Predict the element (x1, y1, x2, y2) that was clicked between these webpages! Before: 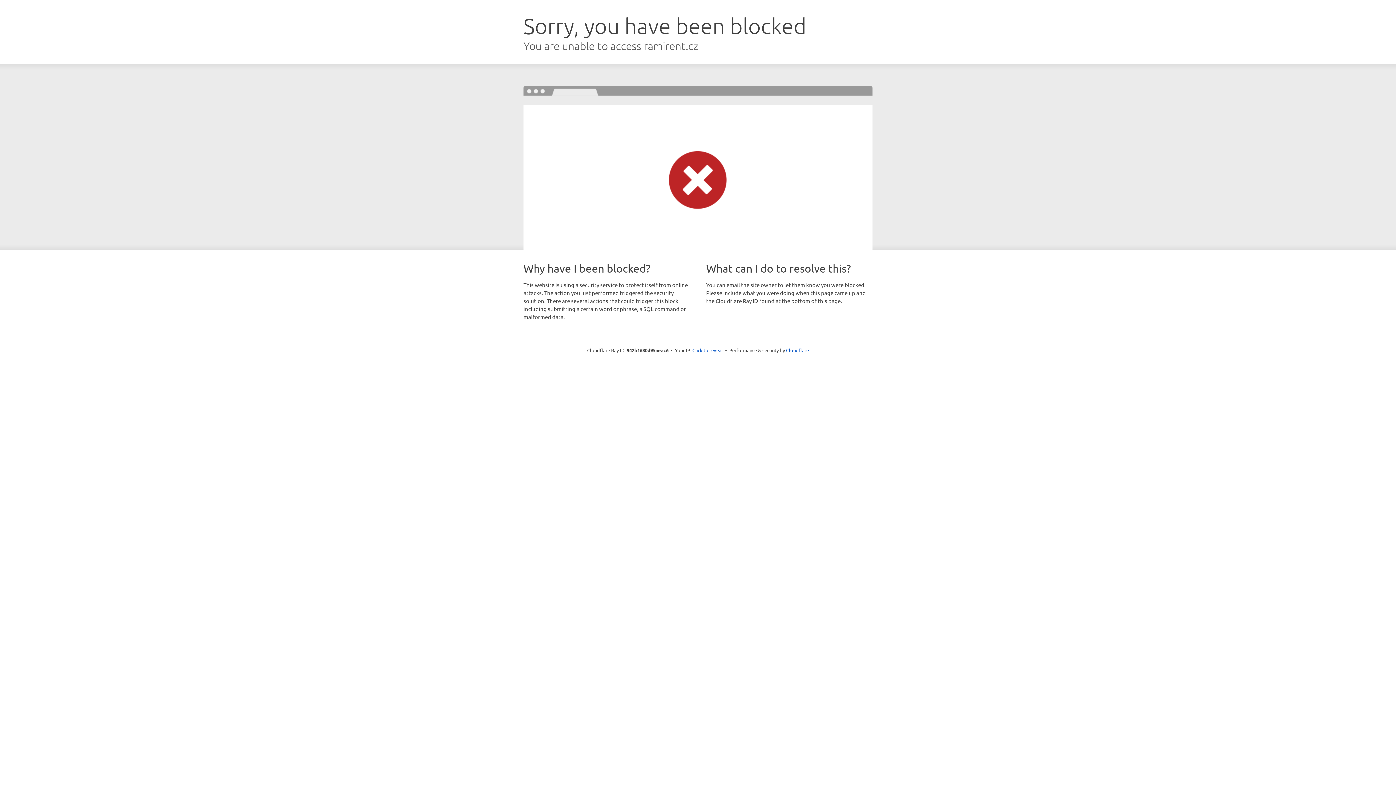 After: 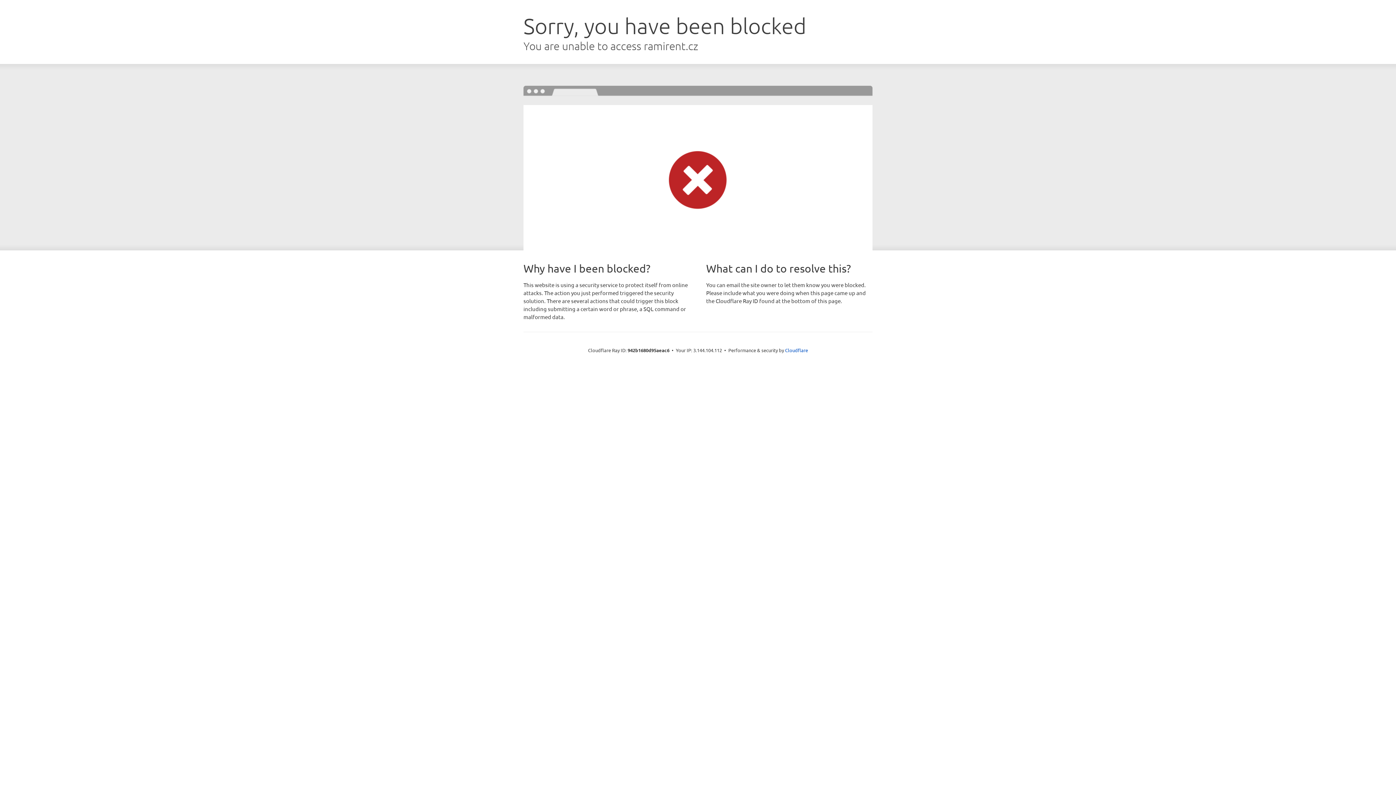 Action: bbox: (692, 346, 723, 353) label: Click to reveal